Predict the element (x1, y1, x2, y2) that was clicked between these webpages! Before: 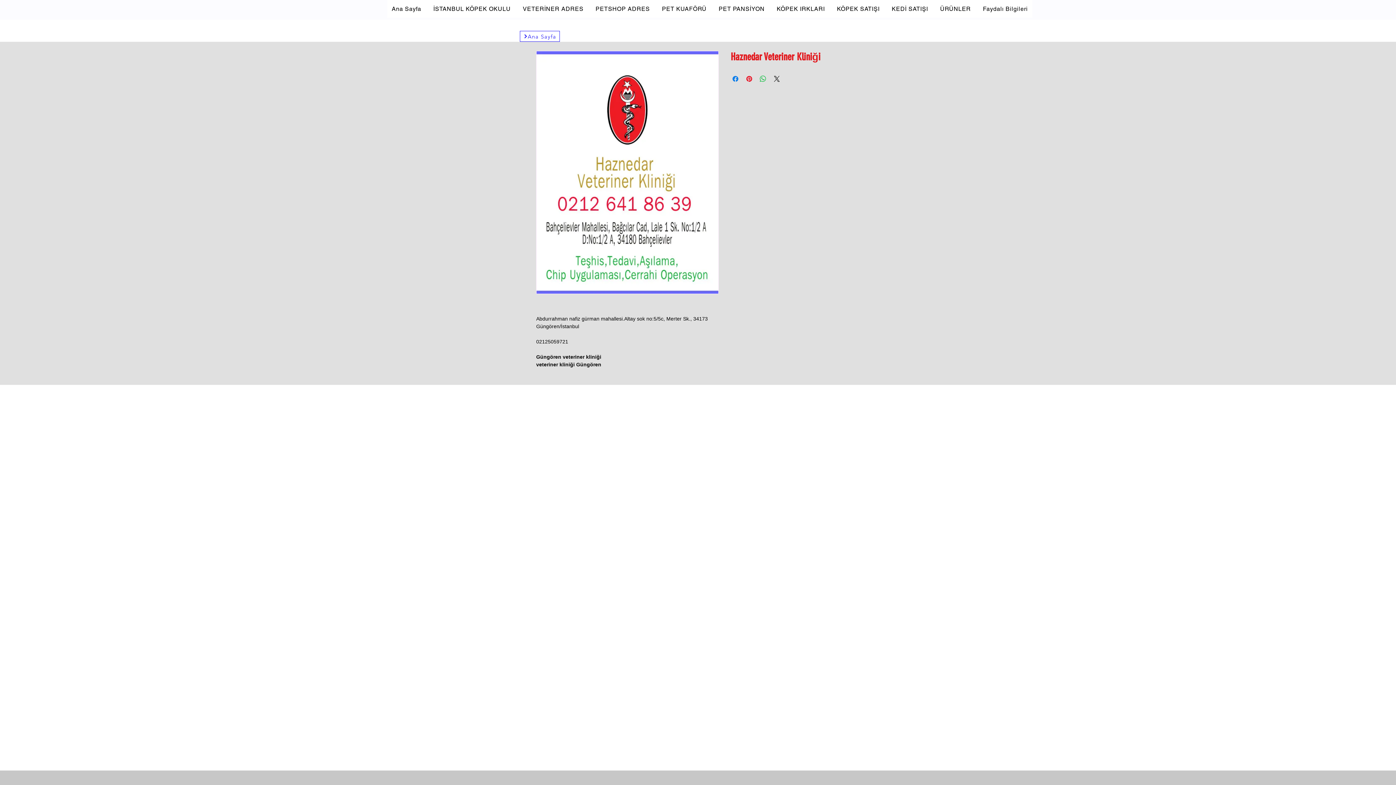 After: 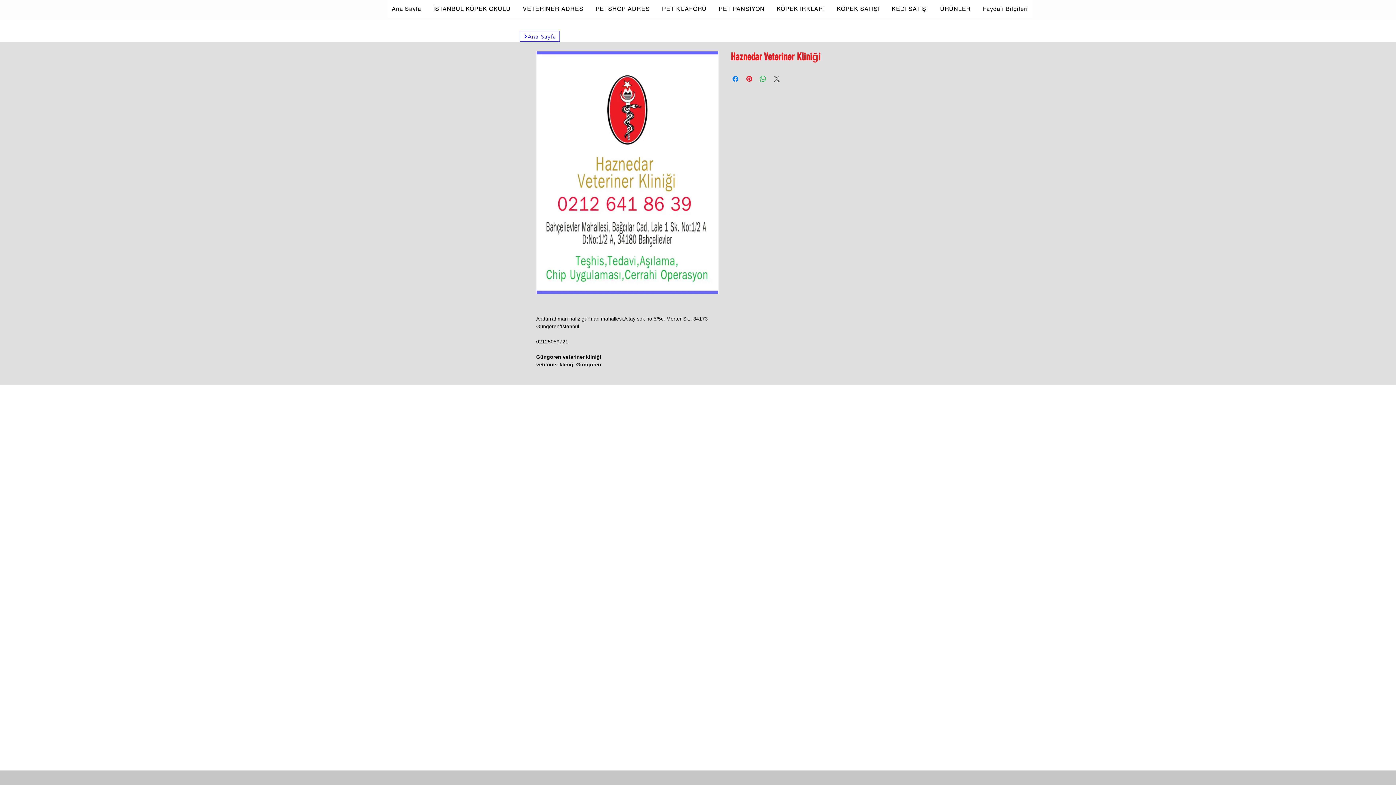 Action: bbox: (772, 74, 781, 83) label: Share on X